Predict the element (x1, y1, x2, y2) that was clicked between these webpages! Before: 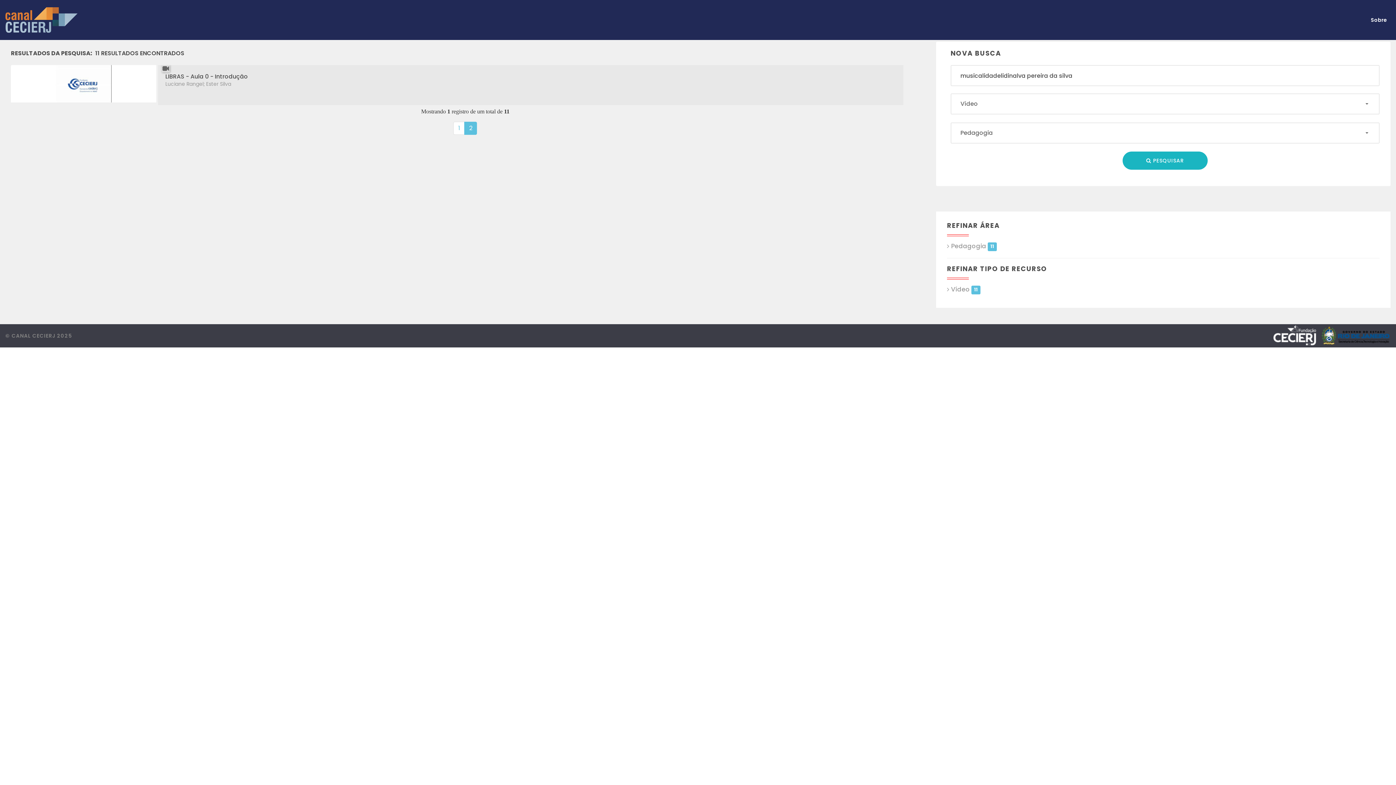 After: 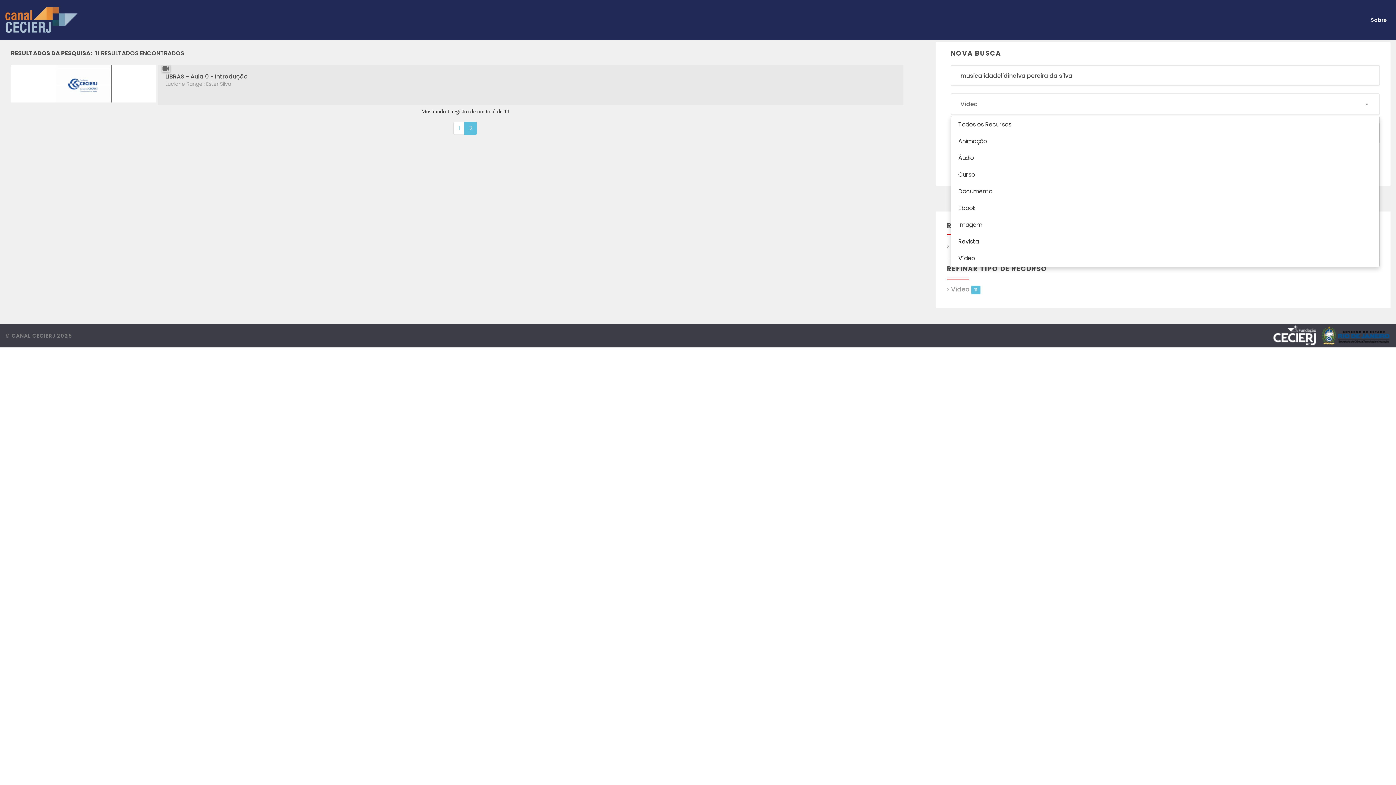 Action: bbox: (950, 93, 1379, 114) label: Vídeo
 